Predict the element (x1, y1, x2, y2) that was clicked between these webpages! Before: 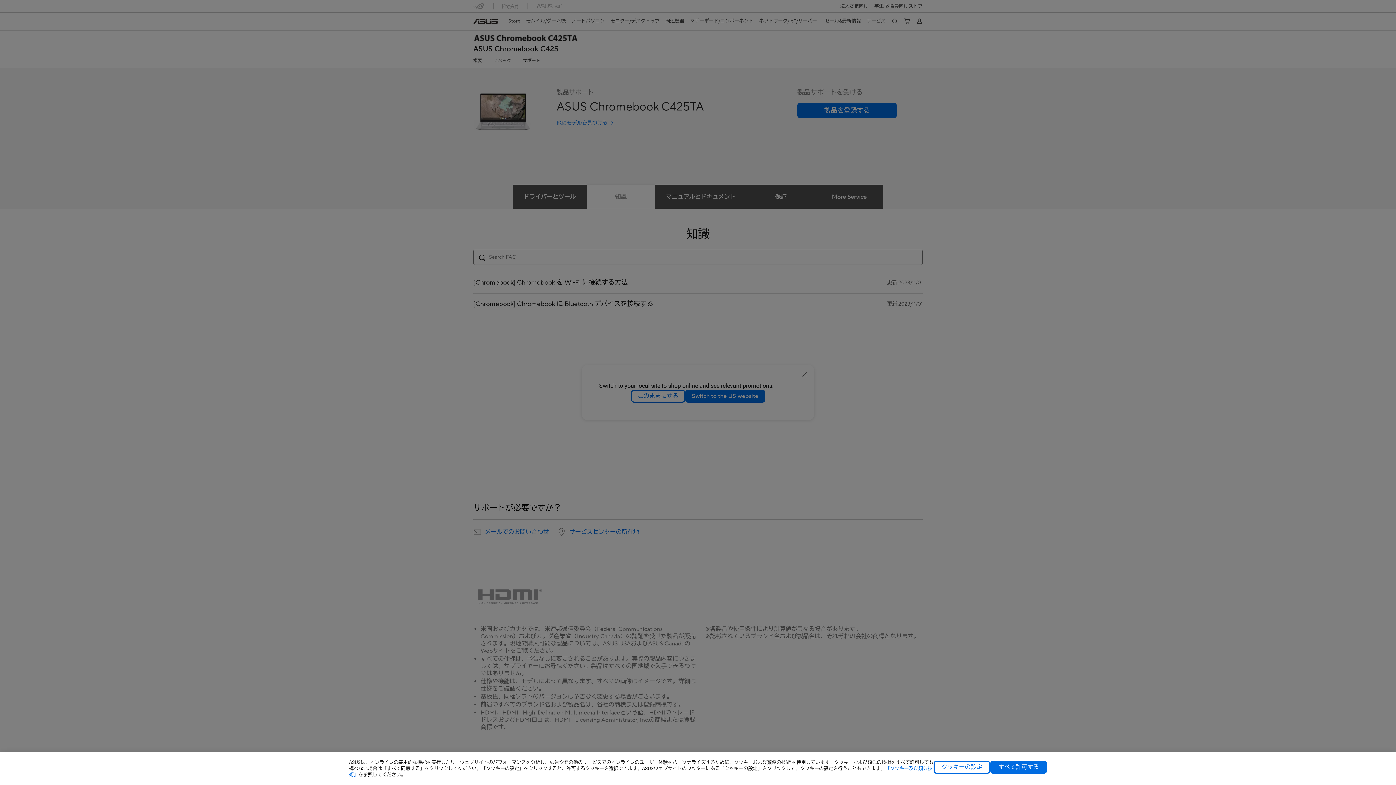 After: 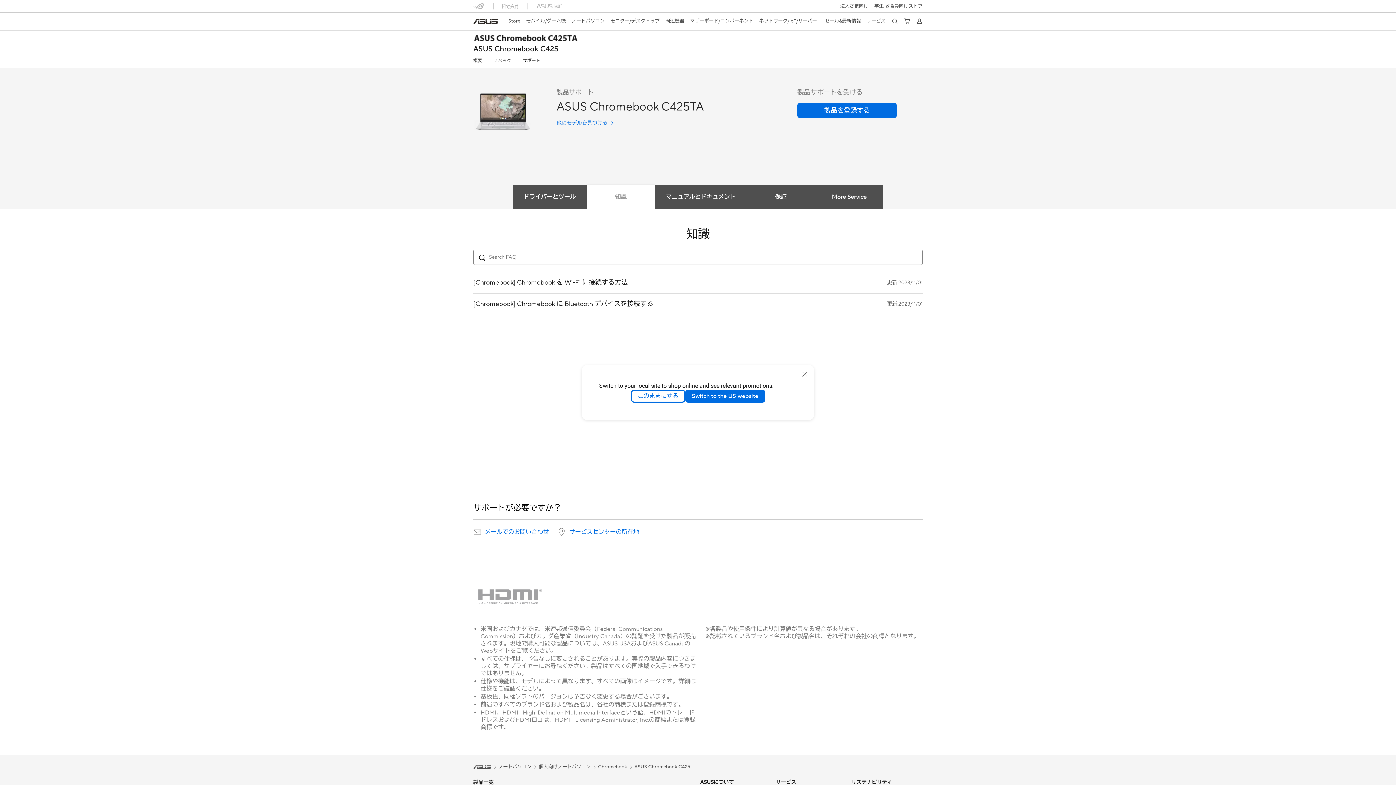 Action: bbox: (990, 761, 1047, 774) label: すべて許可する